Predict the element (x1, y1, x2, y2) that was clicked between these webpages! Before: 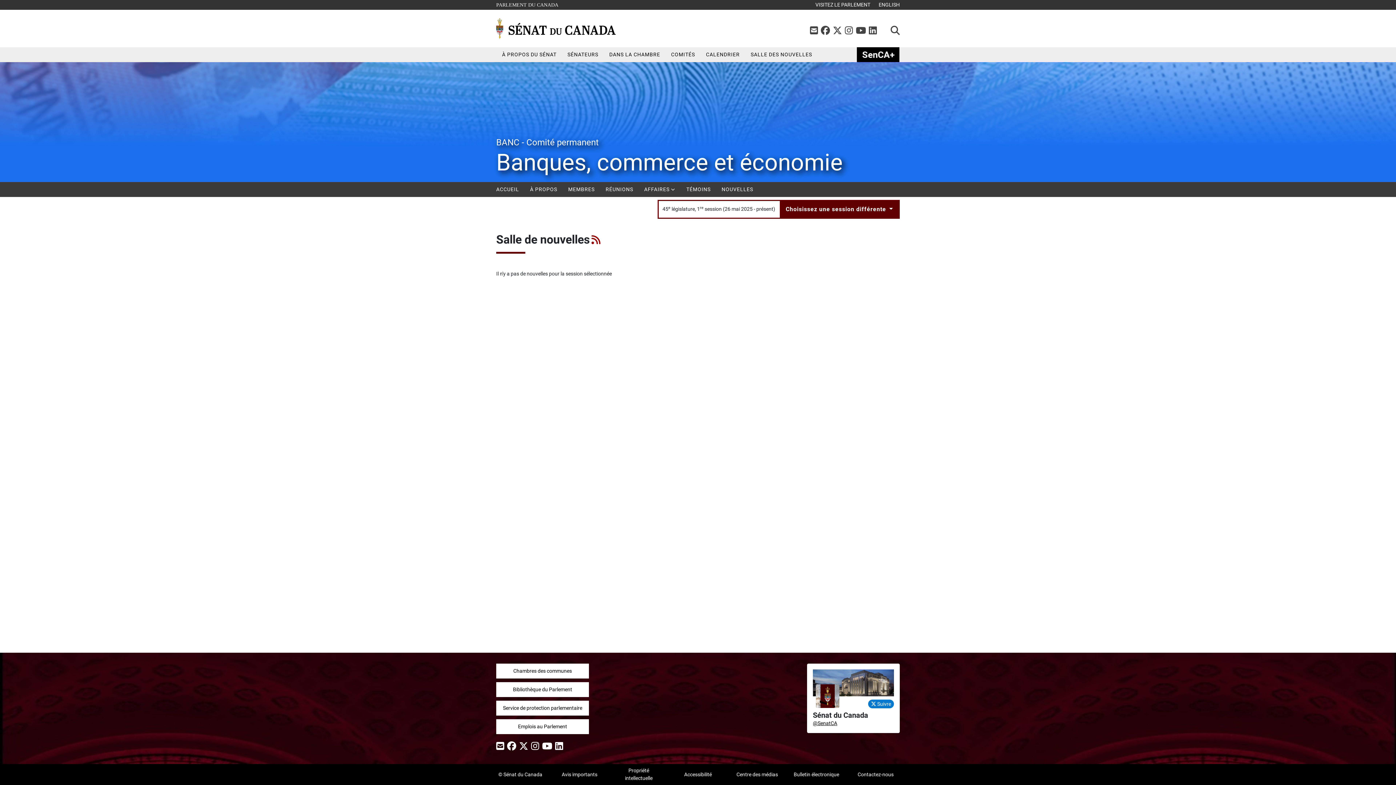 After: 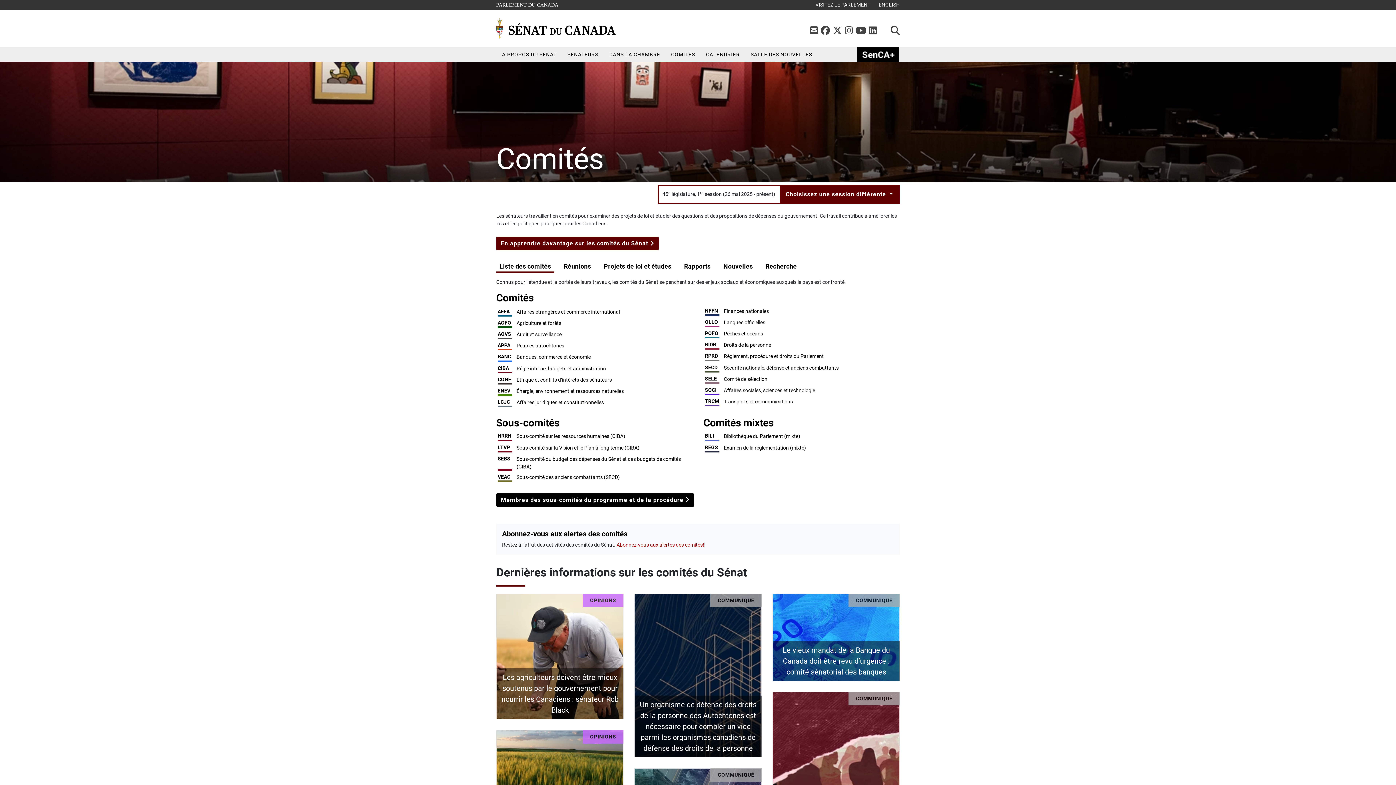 Action: label: COMITÉS bbox: (665, 47, 700, 62)